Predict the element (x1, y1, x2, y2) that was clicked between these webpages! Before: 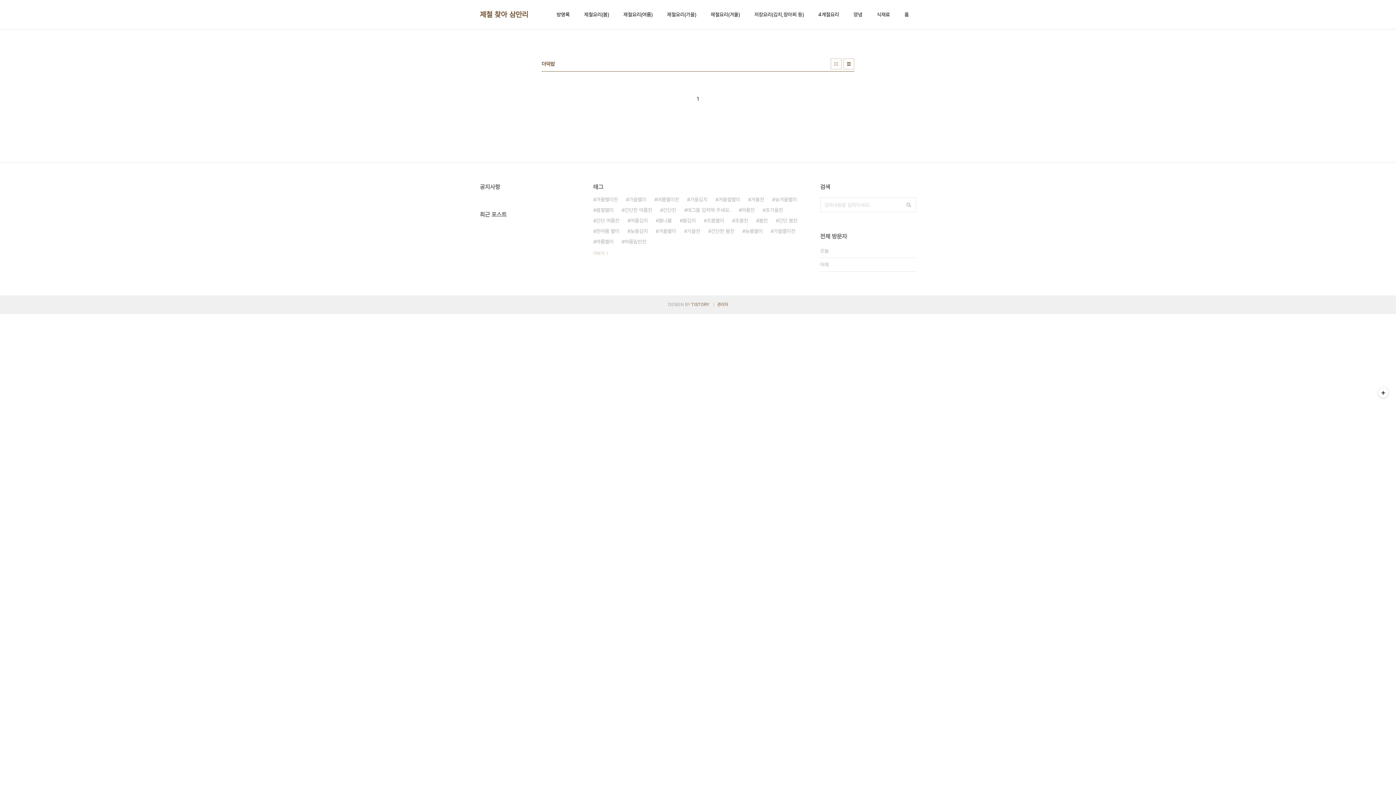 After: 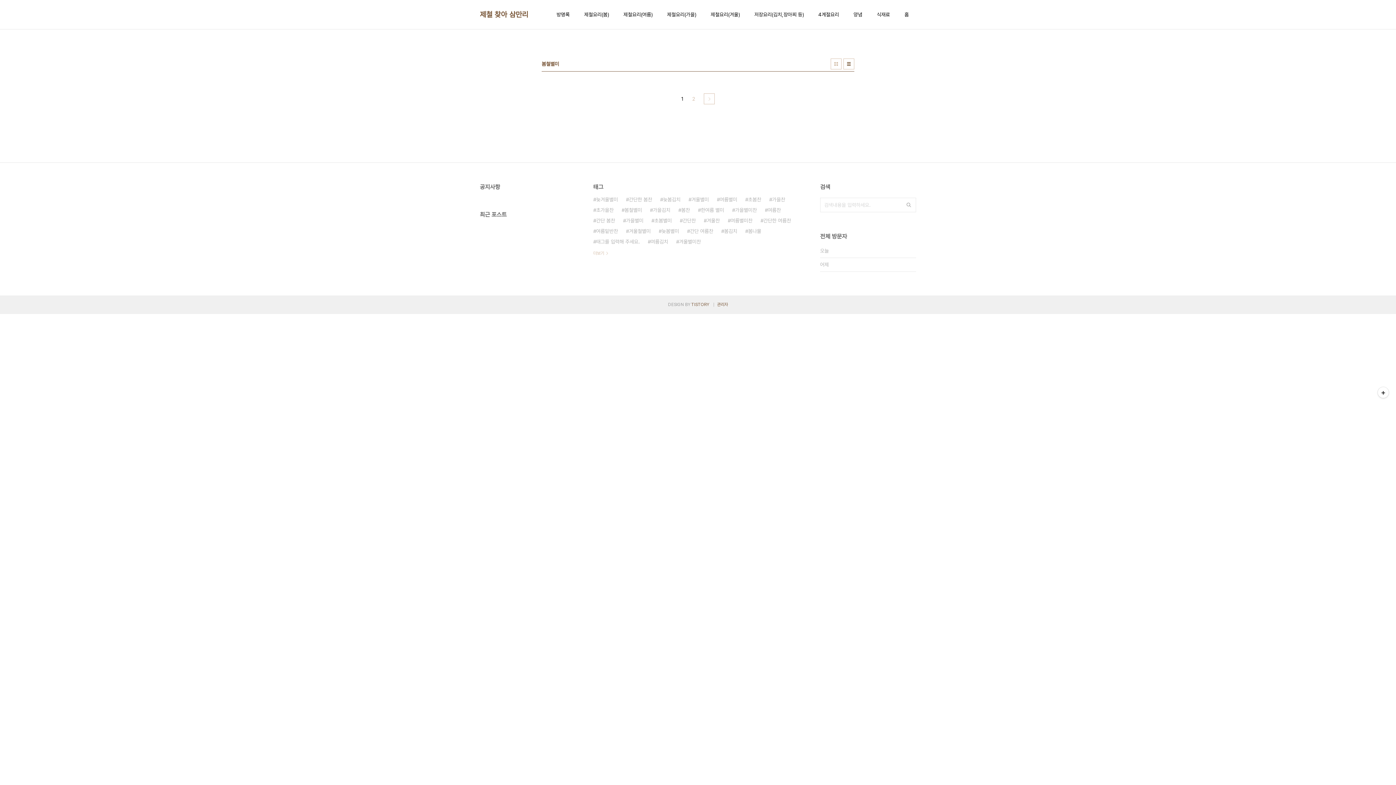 Action: bbox: (593, 205, 613, 215) label: 봄철별미